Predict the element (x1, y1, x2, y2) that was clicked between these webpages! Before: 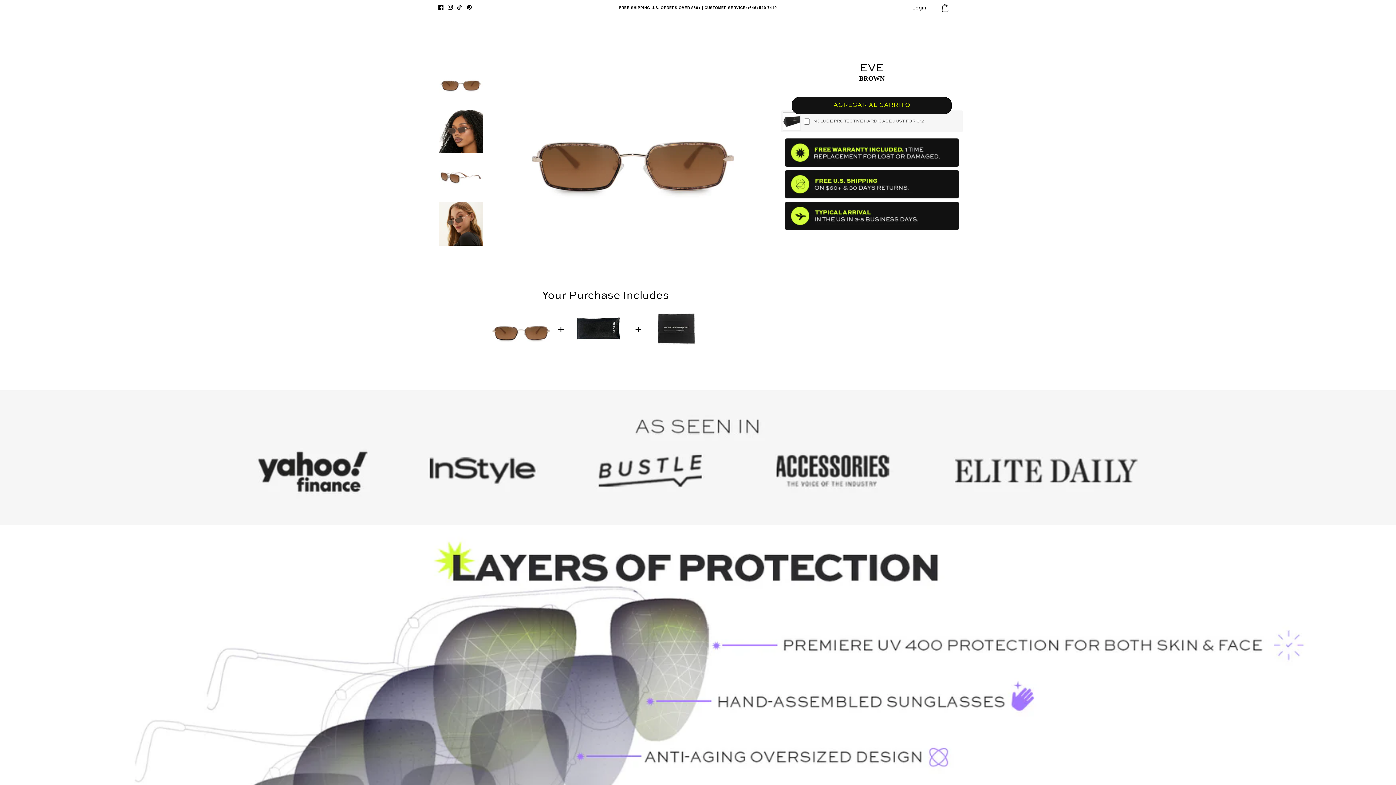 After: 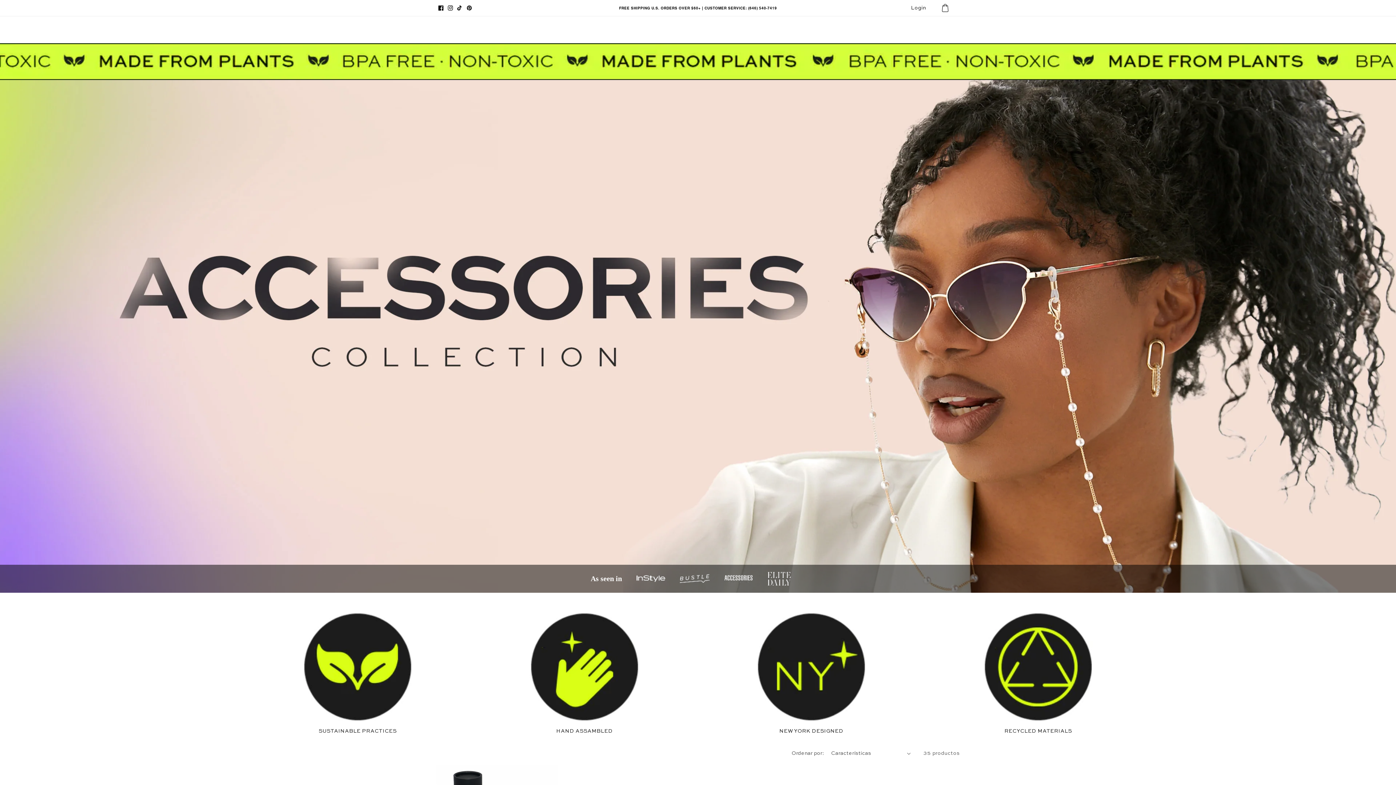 Action: label: Accessories bbox: (677, 21, 720, 36)